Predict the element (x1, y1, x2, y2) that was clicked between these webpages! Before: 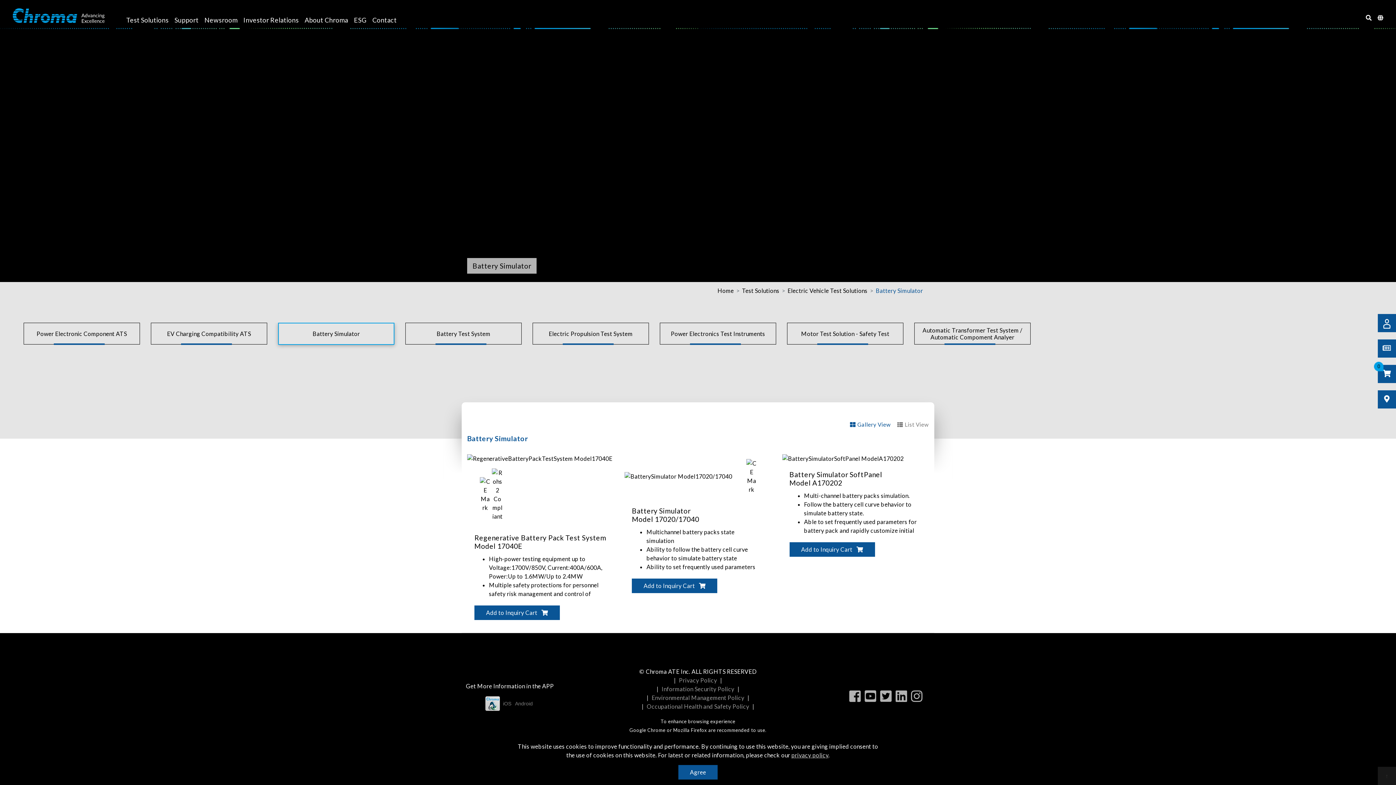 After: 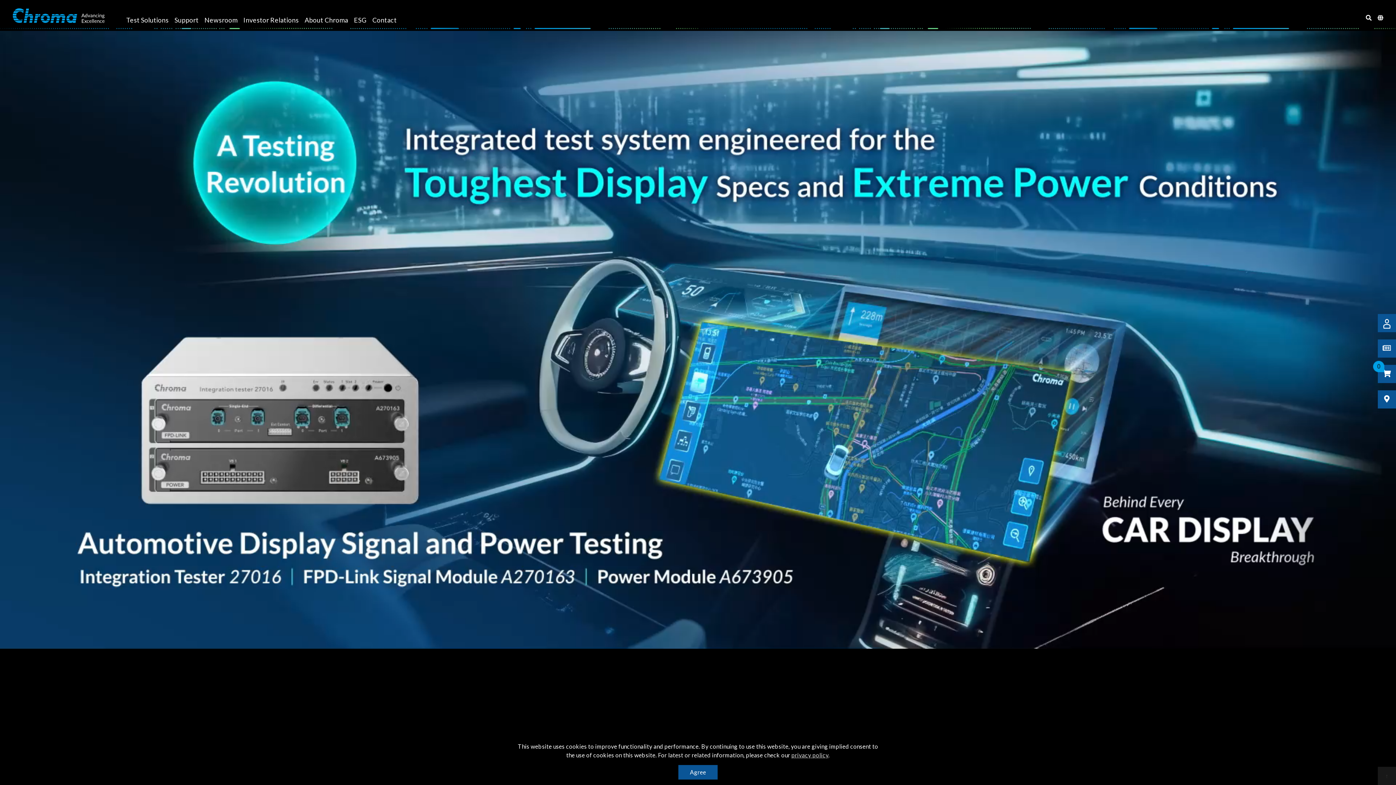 Action: label: Home bbox: (717, 286, 734, 295)